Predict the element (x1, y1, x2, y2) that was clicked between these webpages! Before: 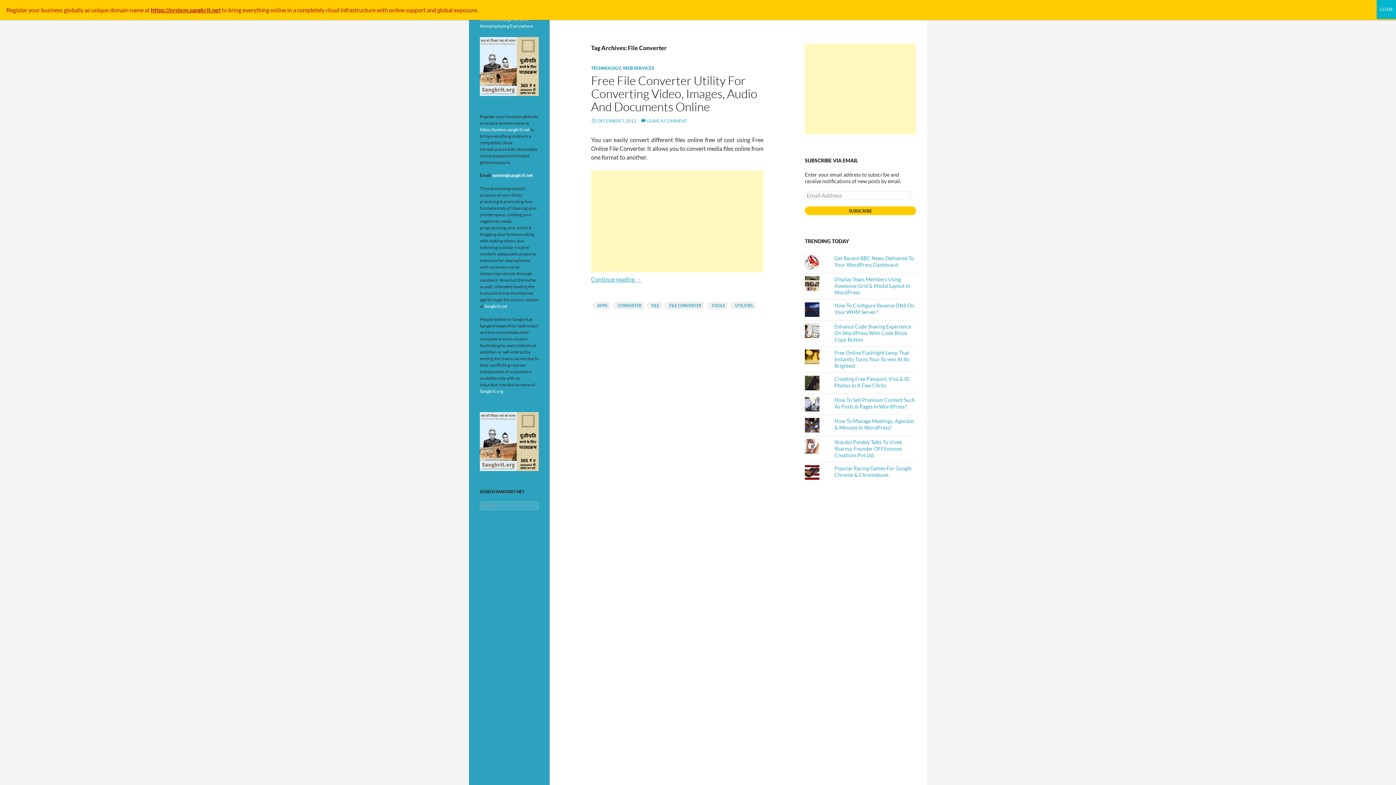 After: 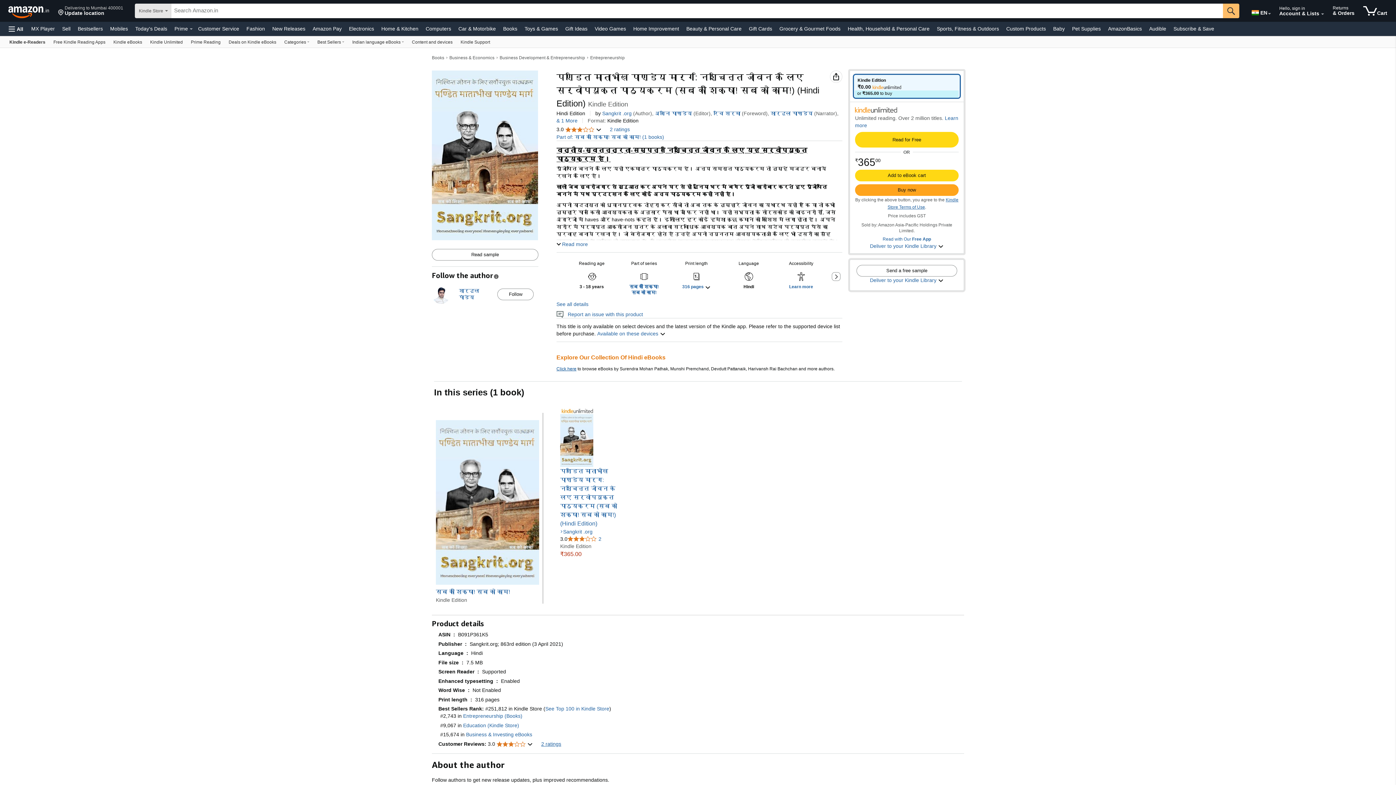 Action: bbox: (480, 37, 538, 96)